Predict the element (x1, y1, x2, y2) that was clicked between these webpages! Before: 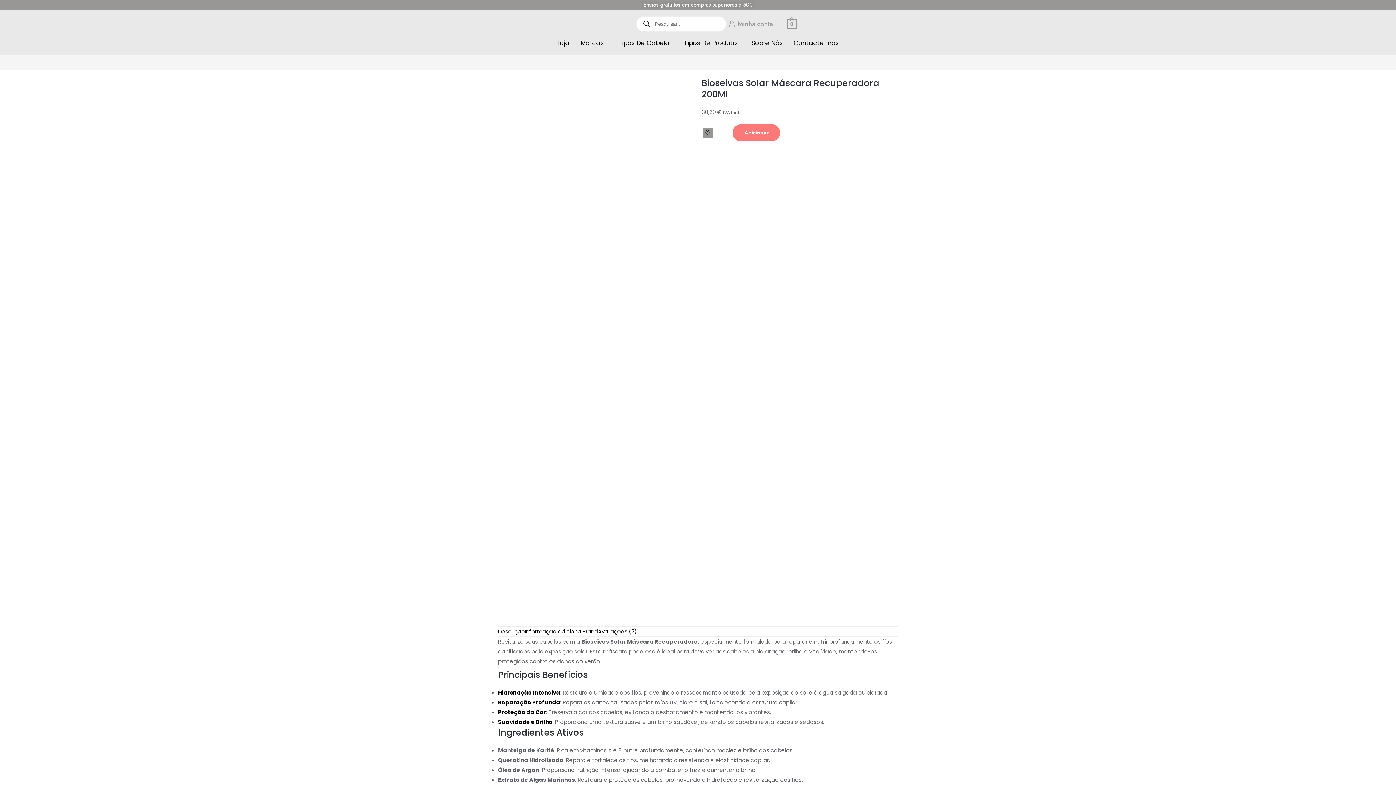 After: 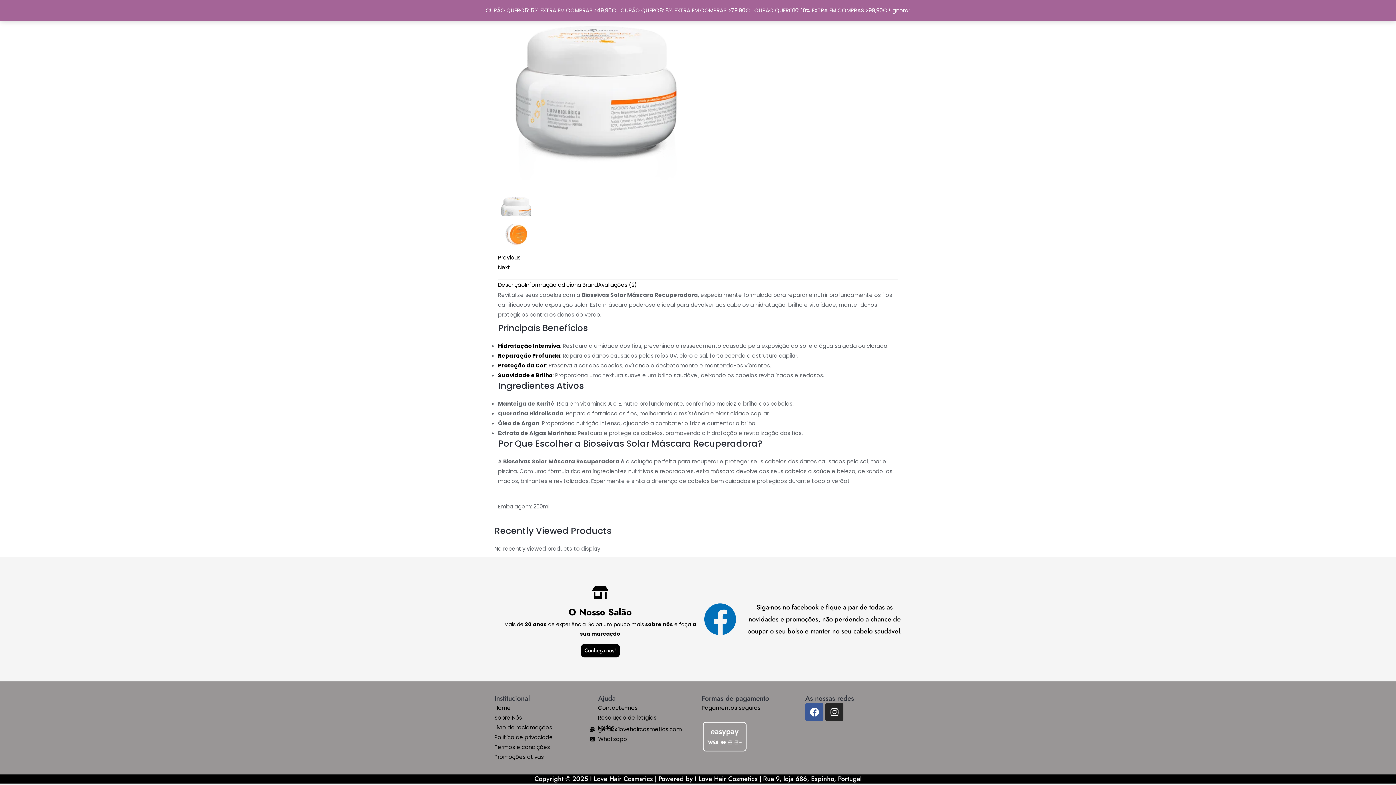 Action: bbox: (498, 628, 525, 635) label: Descrição